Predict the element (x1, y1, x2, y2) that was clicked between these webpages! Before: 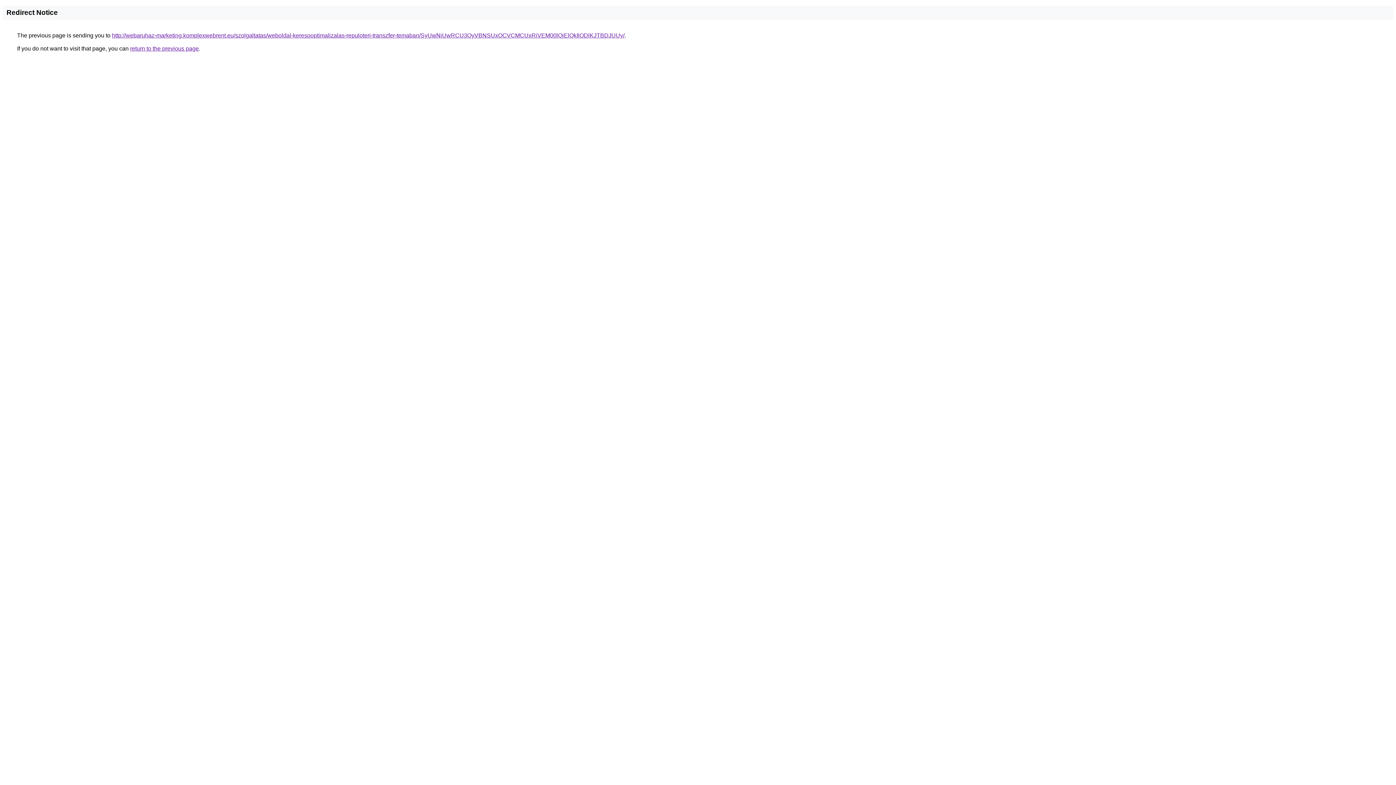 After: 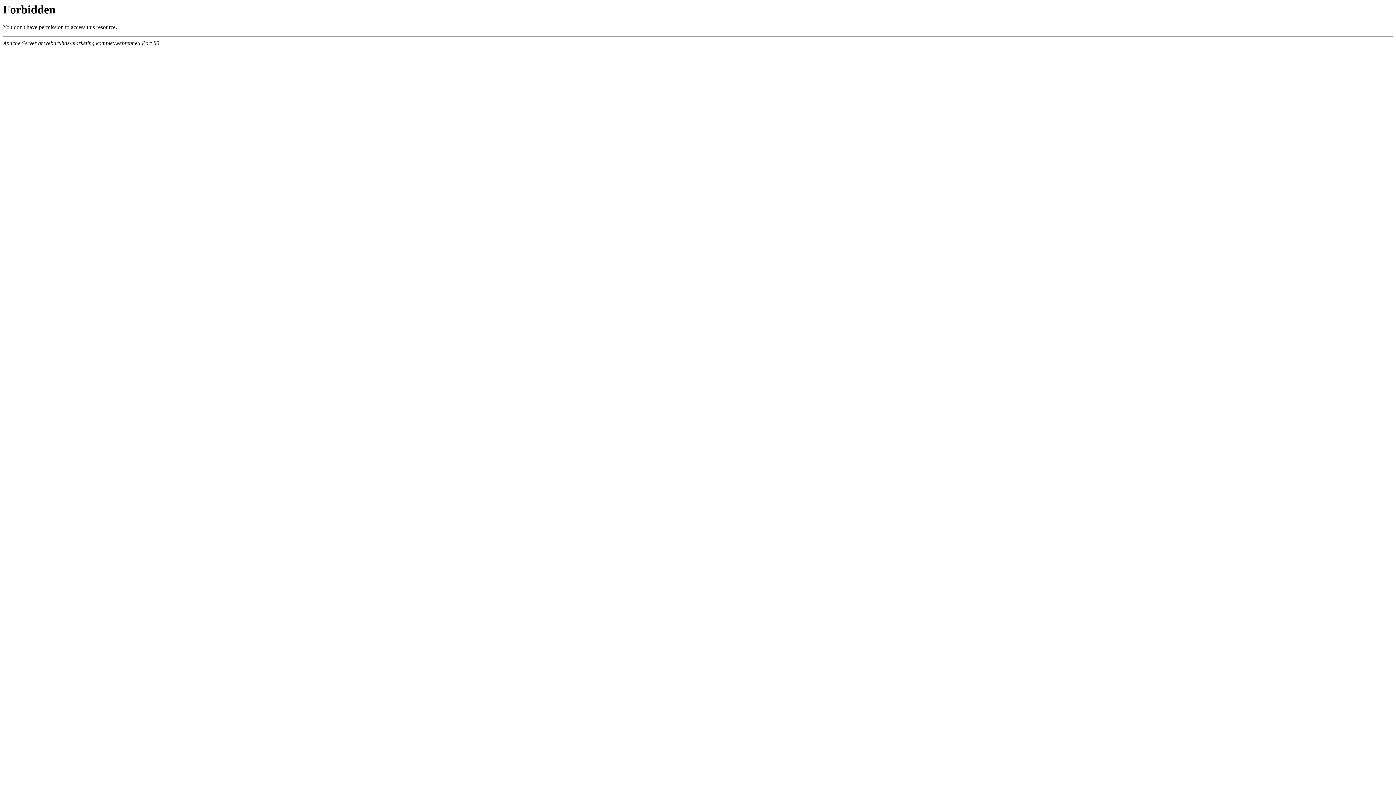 Action: label: http://webaruhaz-marketing.komplexwebrent.eu/szolgaltatas/weboldal-keresooptimalizalas-repuloteri-transzfer-temaban/SyUwNiUwRCU3QyVBNSUxOCVCMCUxRiVEM00lQjElQkIlODlKJTBDJUUy/ bbox: (112, 32, 624, 38)